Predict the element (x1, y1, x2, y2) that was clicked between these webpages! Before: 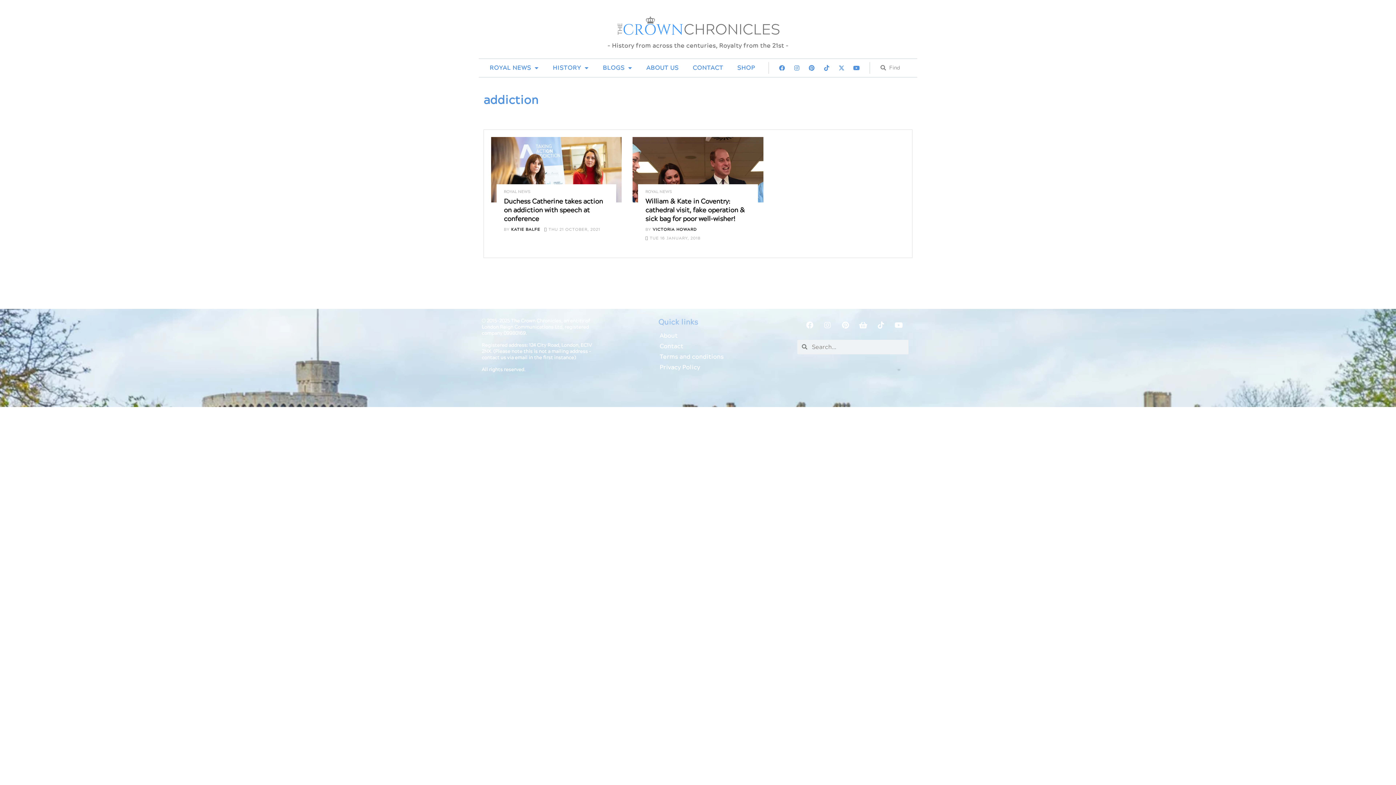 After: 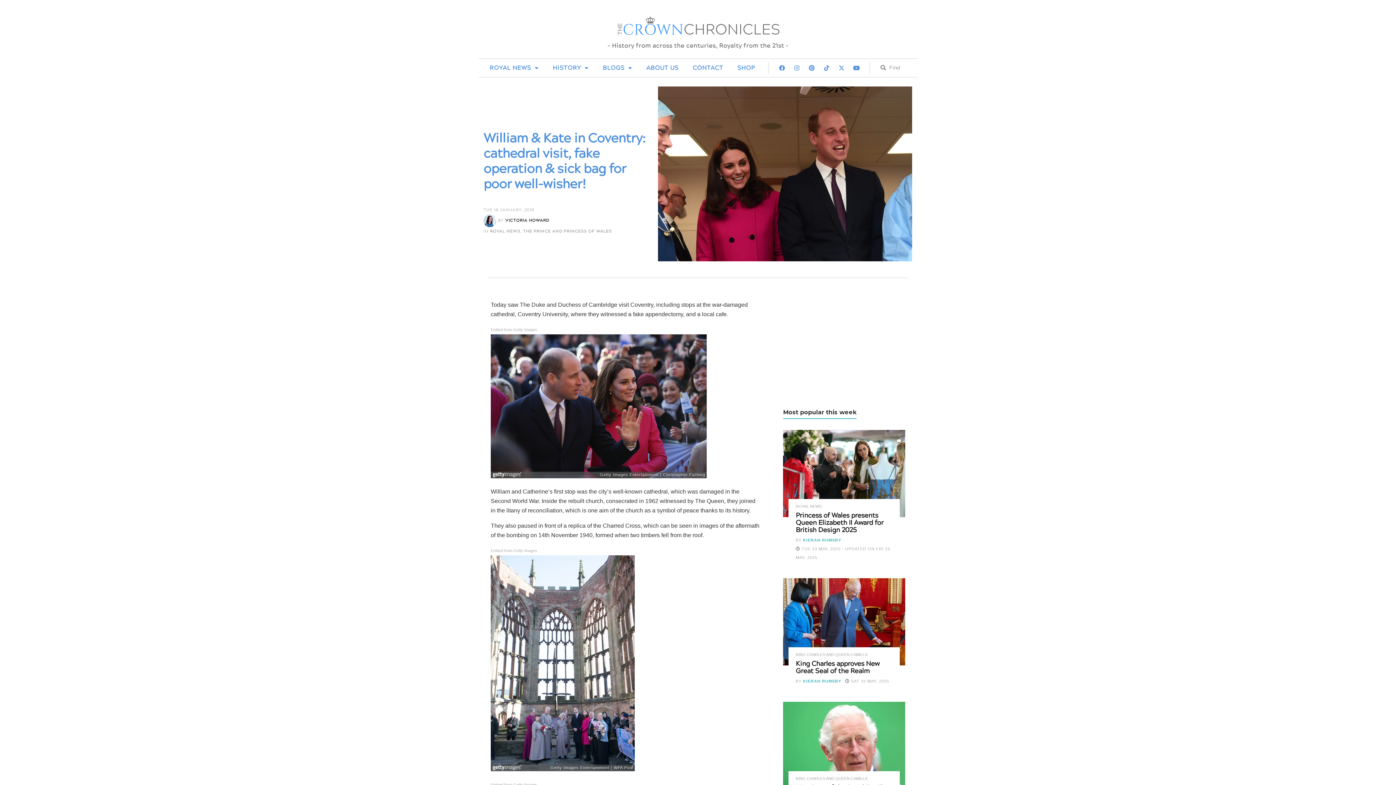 Action: bbox: (632, 137, 763, 202) label: Read article: William & Kate in Coventry: cathedral visit, fake operation & sick bag for poor well-wisher!